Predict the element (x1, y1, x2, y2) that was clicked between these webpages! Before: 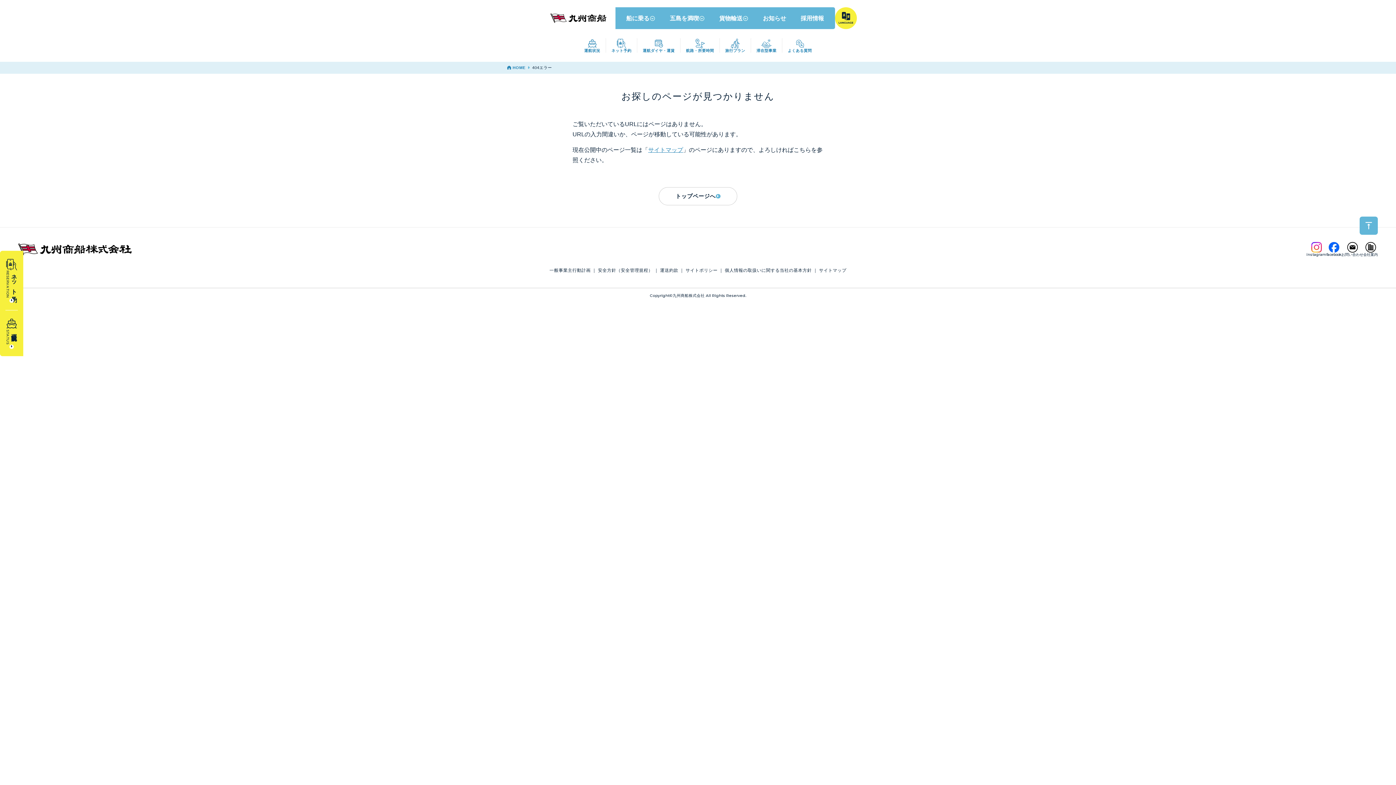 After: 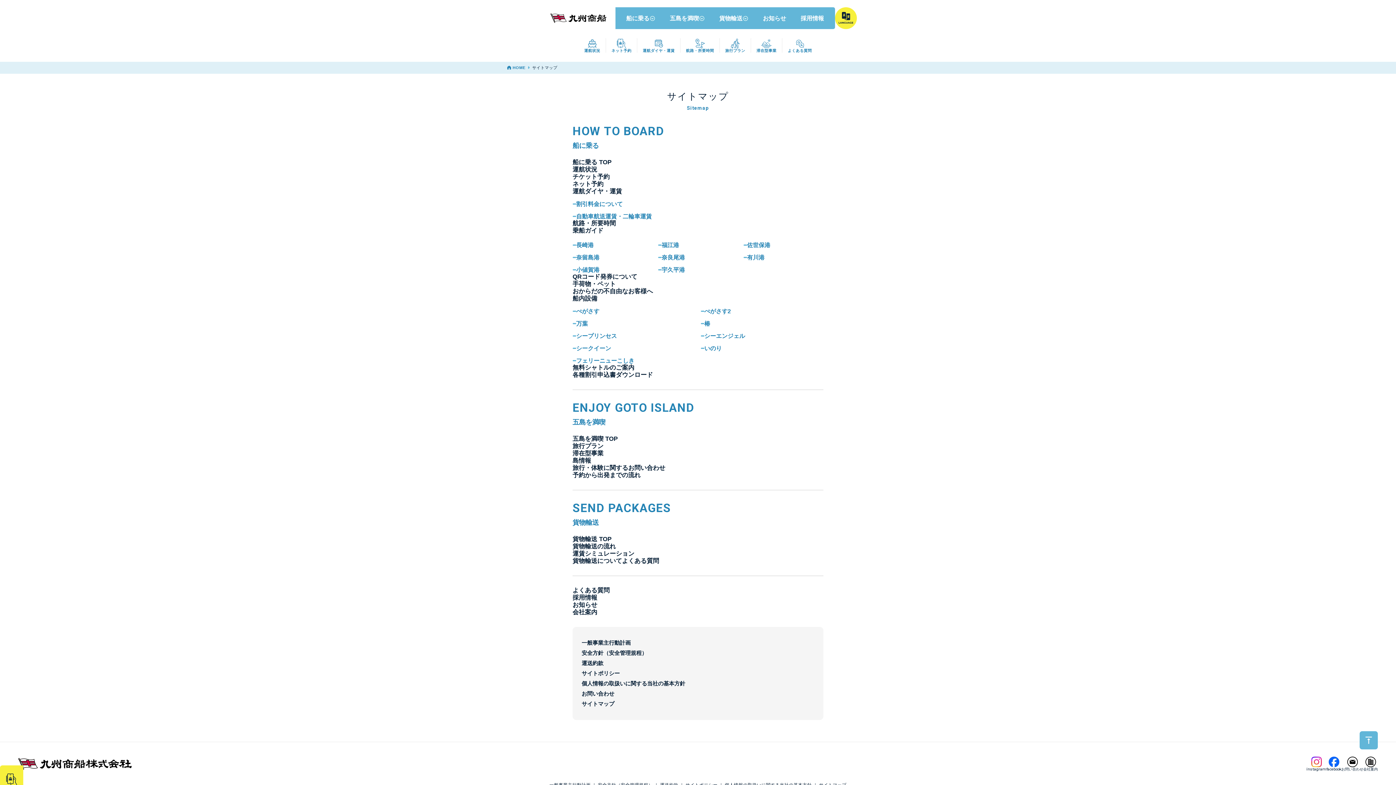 Action: bbox: (648, 146, 683, 153) label: サイトマップ